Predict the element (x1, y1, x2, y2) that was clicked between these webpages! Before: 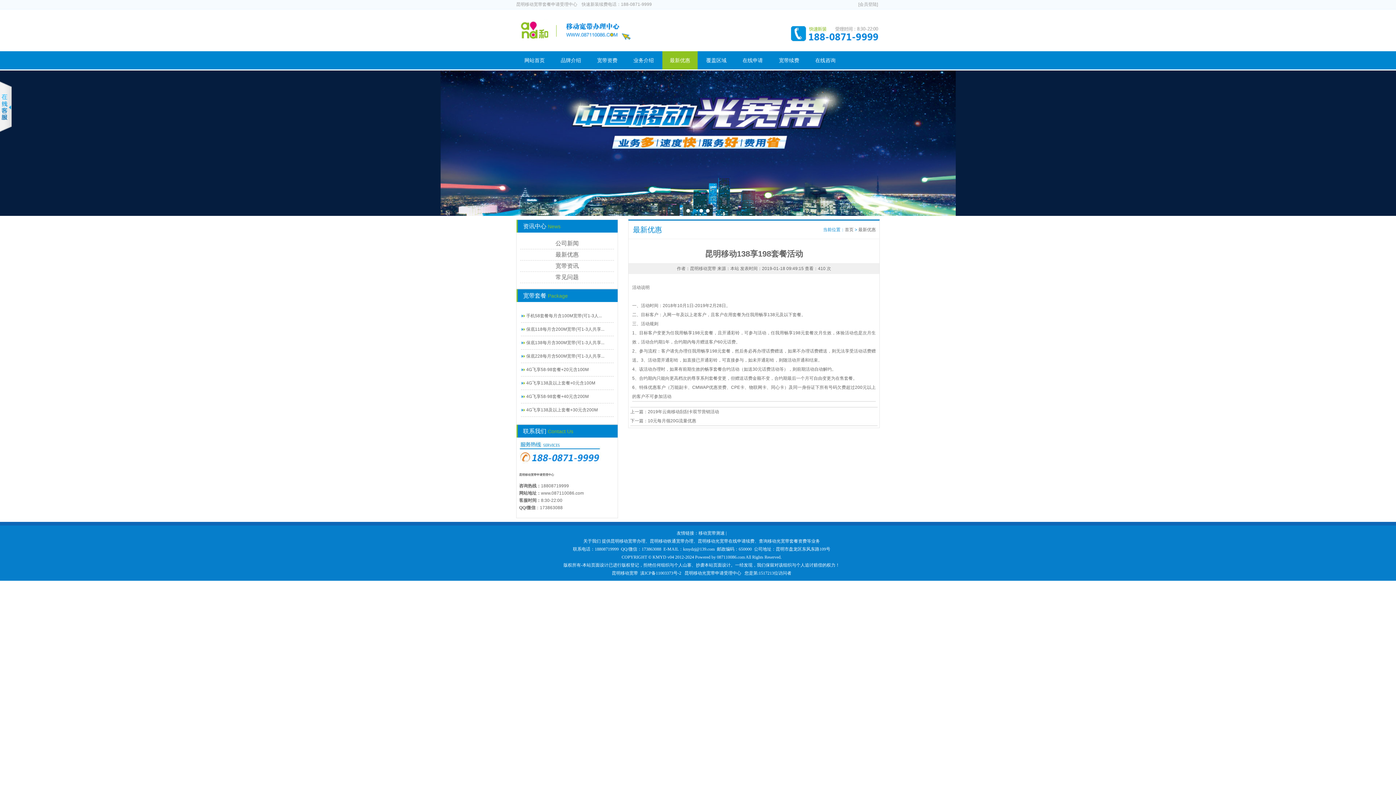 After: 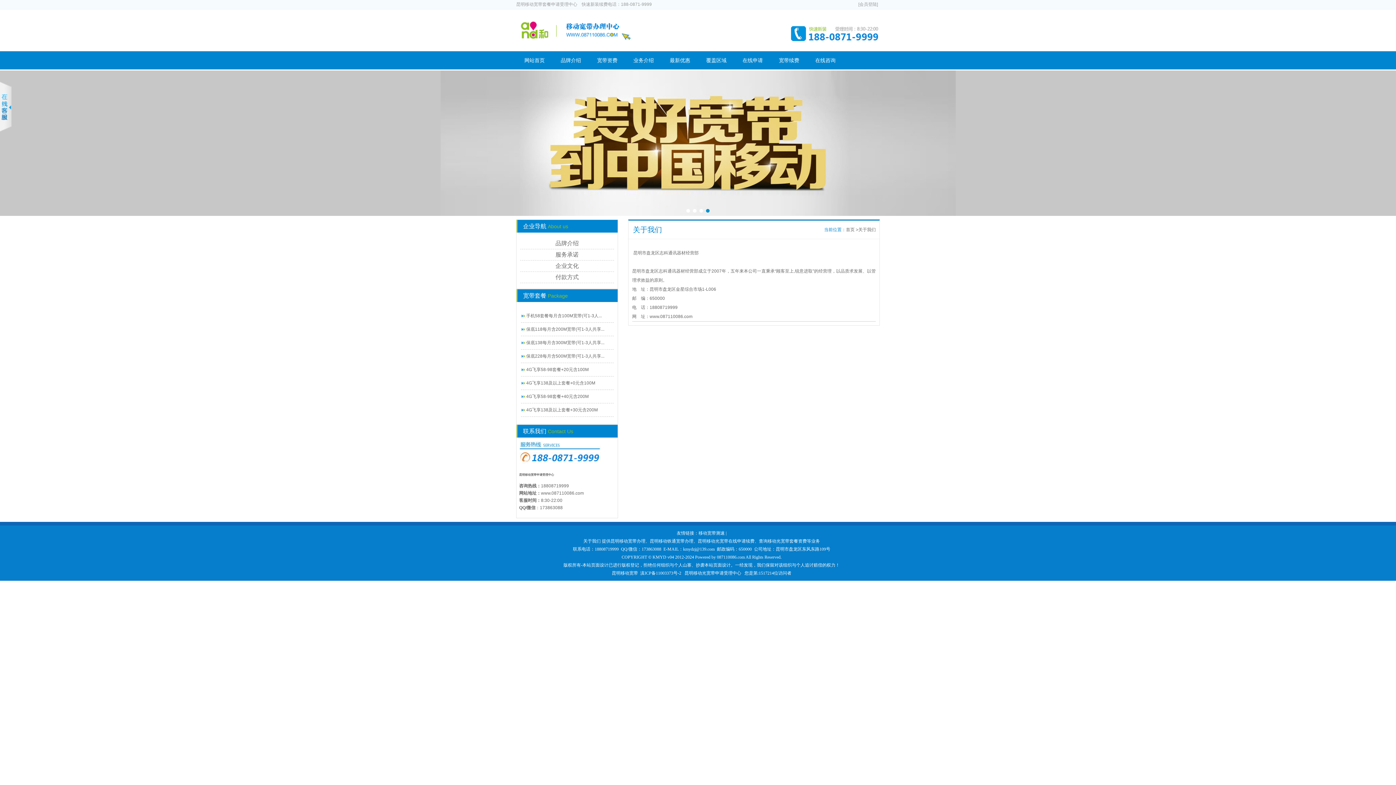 Action: bbox: (583, 538, 600, 544) label: 关于我们